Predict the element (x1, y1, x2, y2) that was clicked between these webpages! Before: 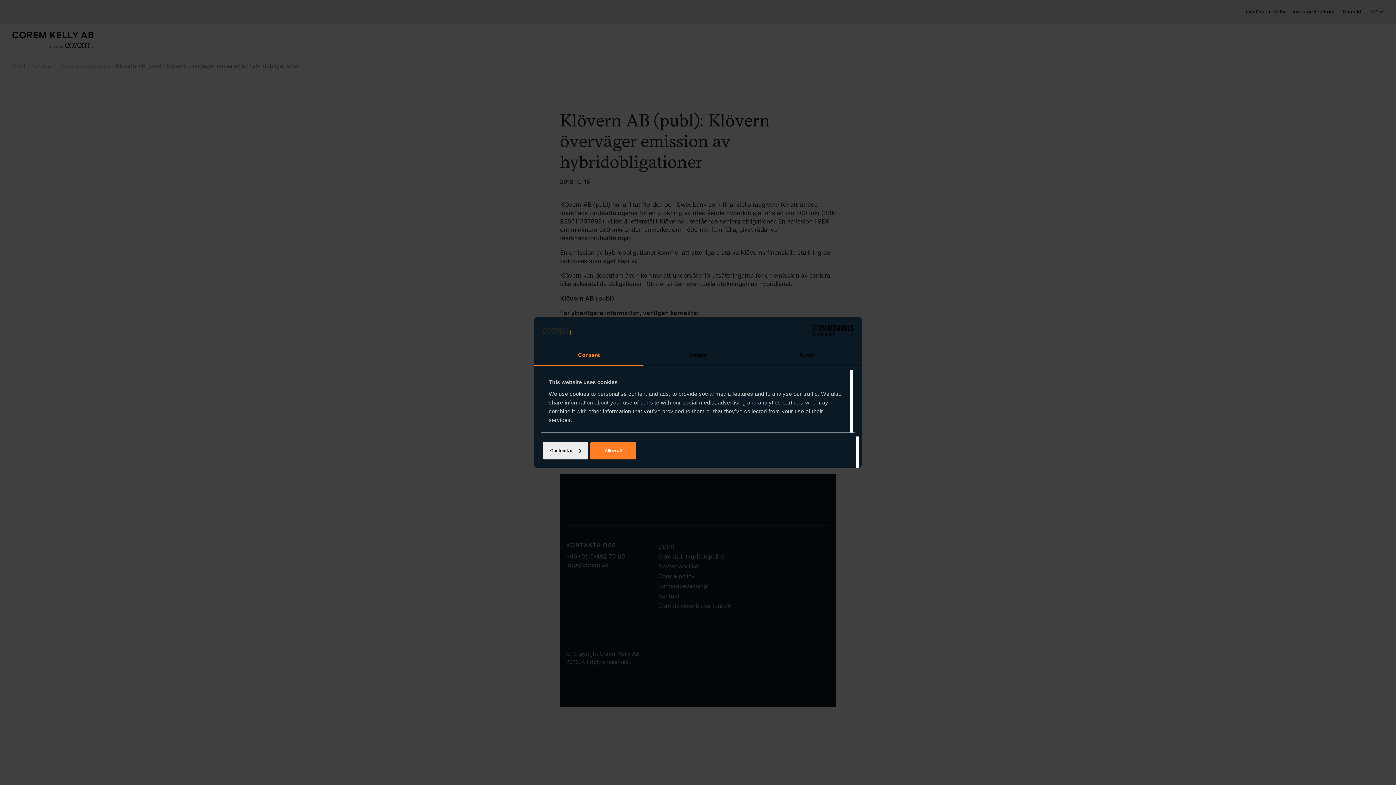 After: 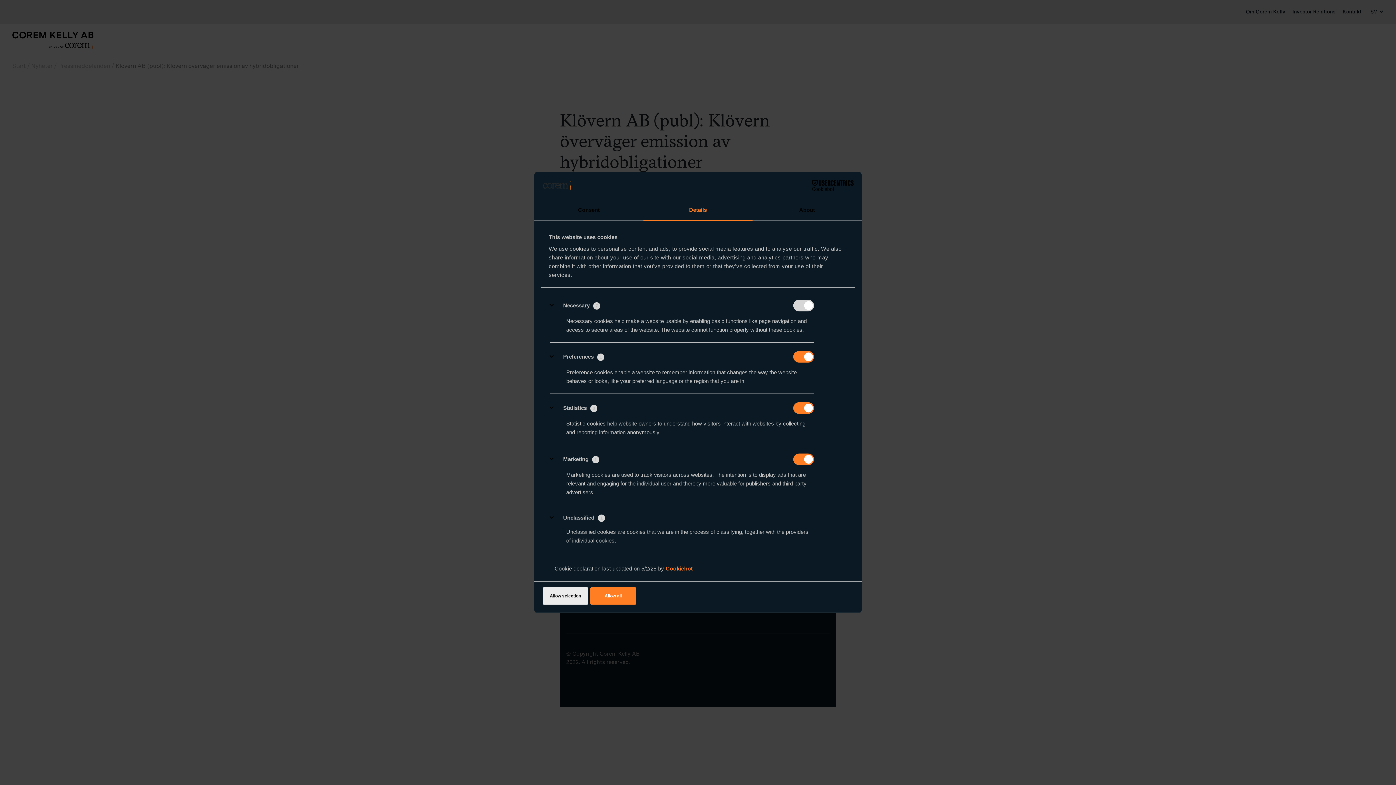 Action: label: Customize bbox: (542, 442, 588, 459)